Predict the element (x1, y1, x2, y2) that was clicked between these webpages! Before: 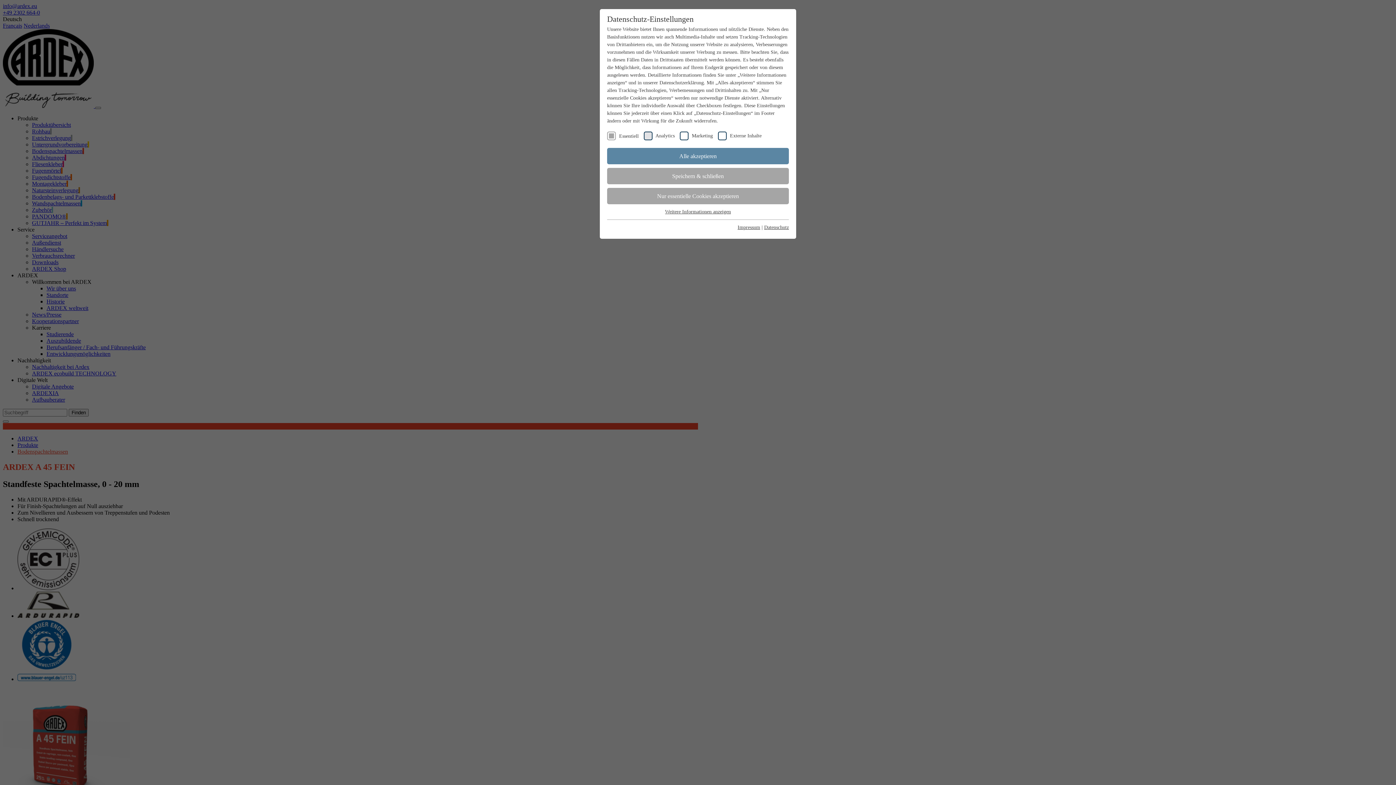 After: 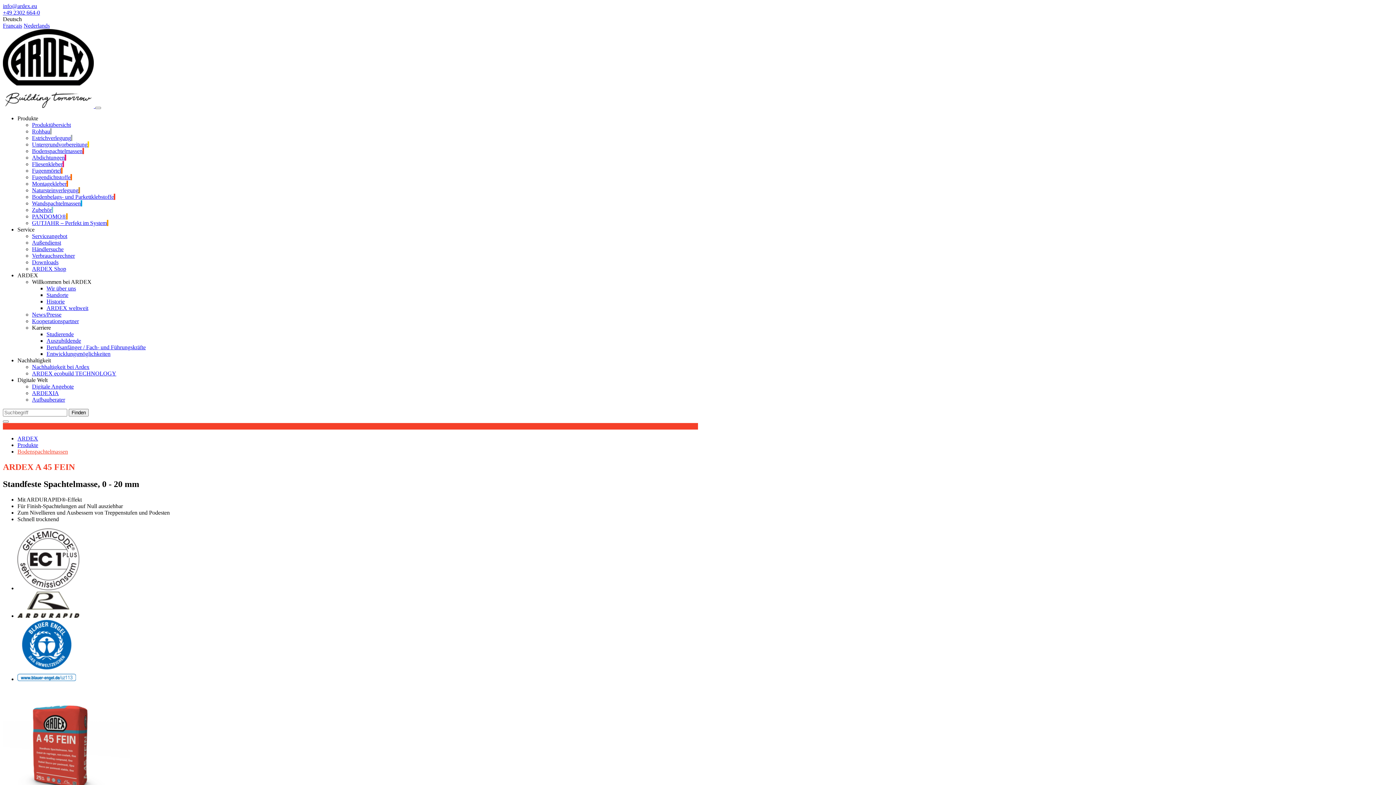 Action: label: Nur essentielle Cookies akzeptieren bbox: (607, 188, 789, 204)